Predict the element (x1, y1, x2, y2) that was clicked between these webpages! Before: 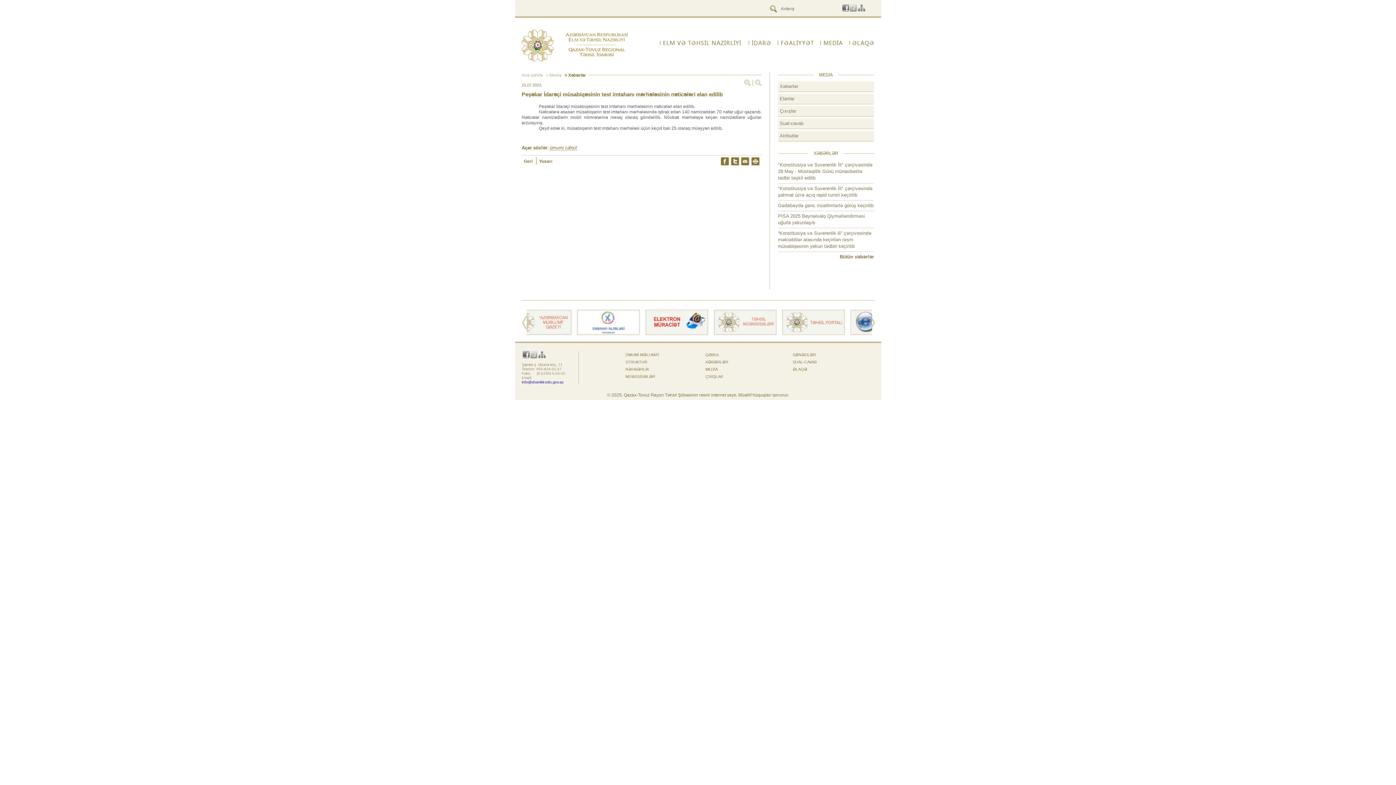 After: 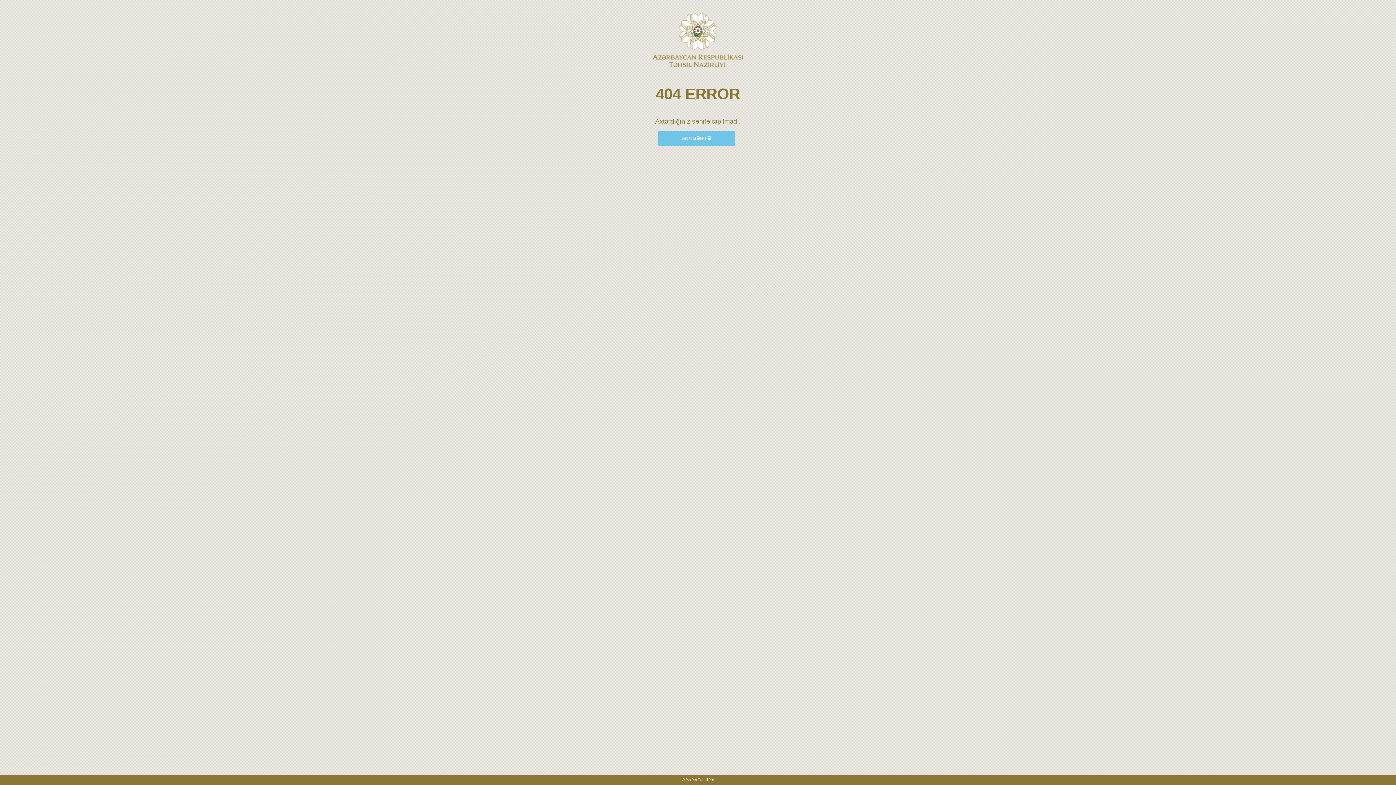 Action: label: info@shamkir.edu.gov.az bbox: (522, 380, 563, 384)